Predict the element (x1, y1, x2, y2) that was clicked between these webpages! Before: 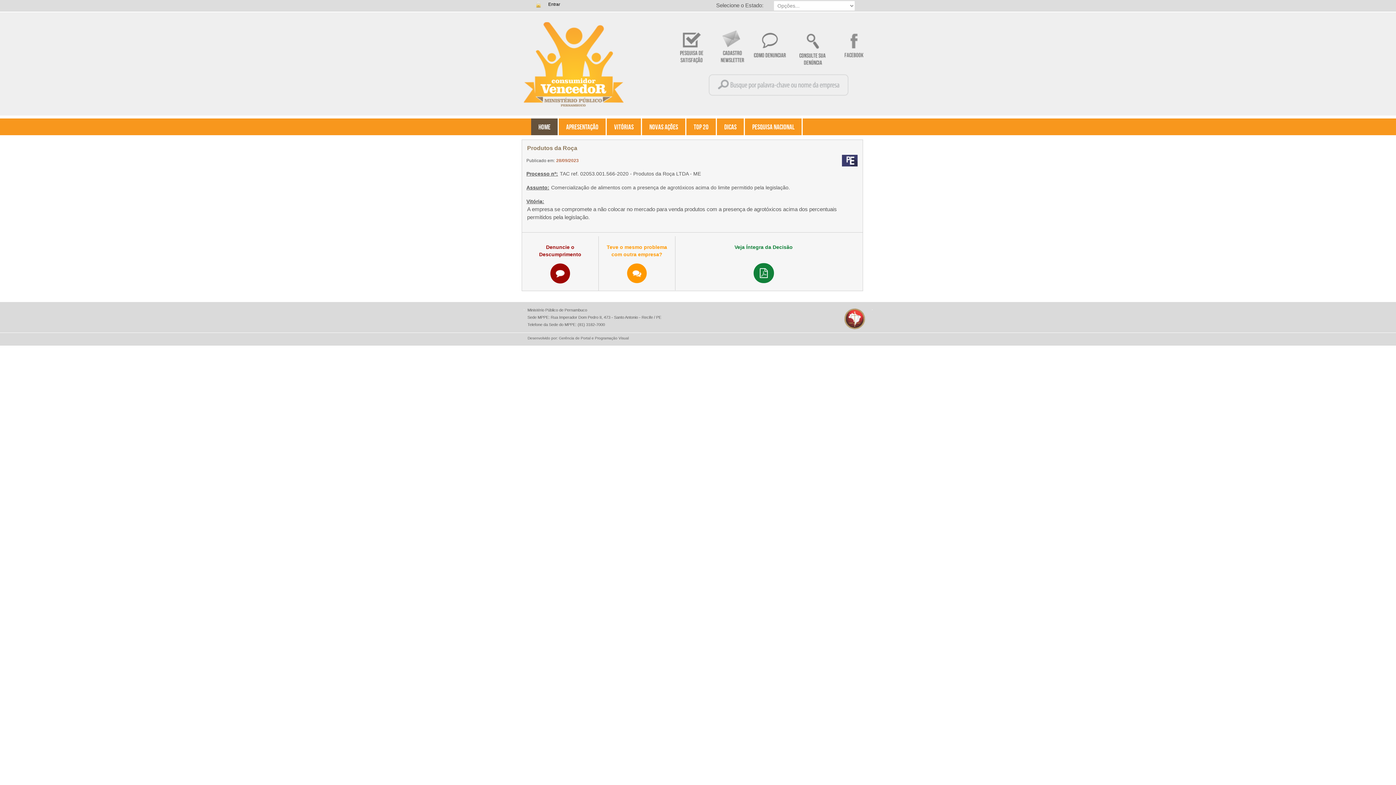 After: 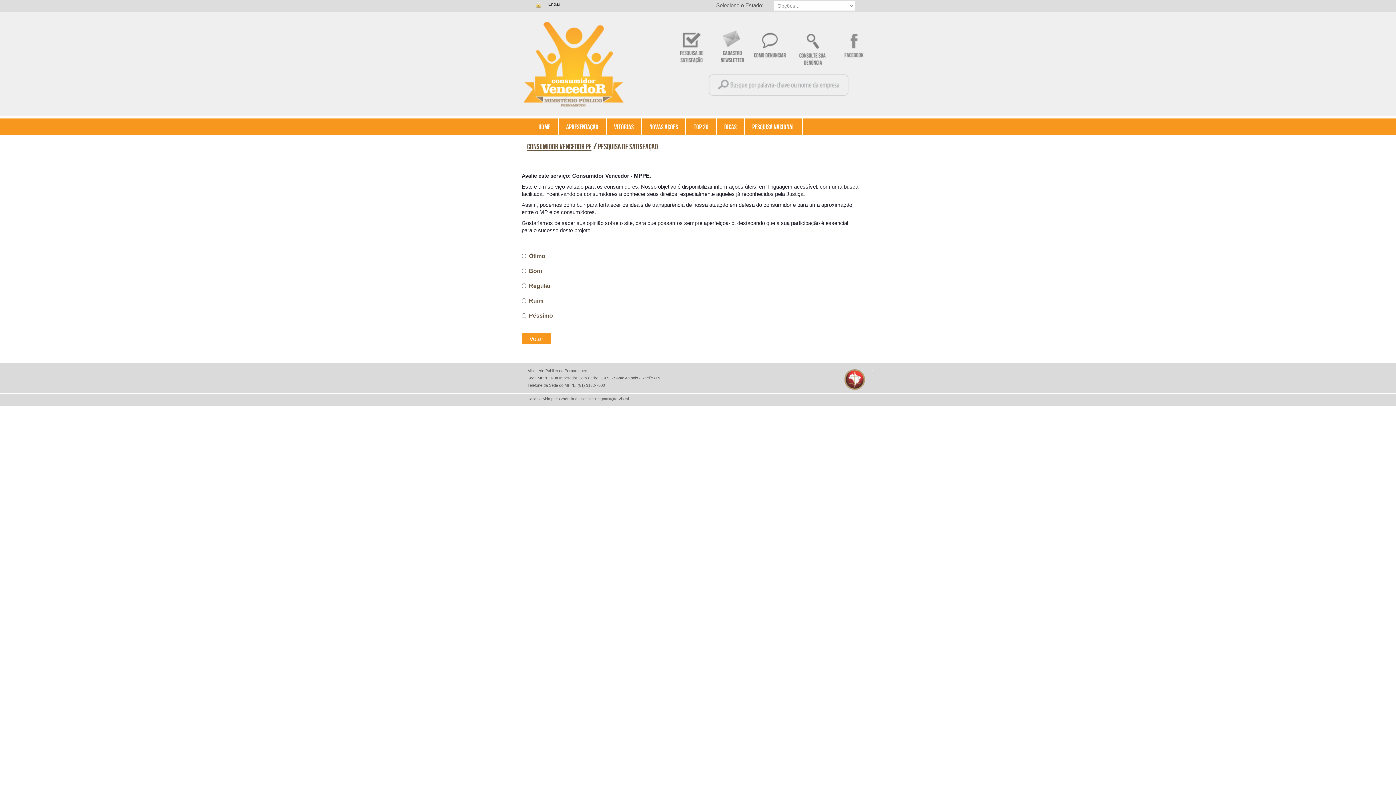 Action: bbox: (672, 42, 711, 48)